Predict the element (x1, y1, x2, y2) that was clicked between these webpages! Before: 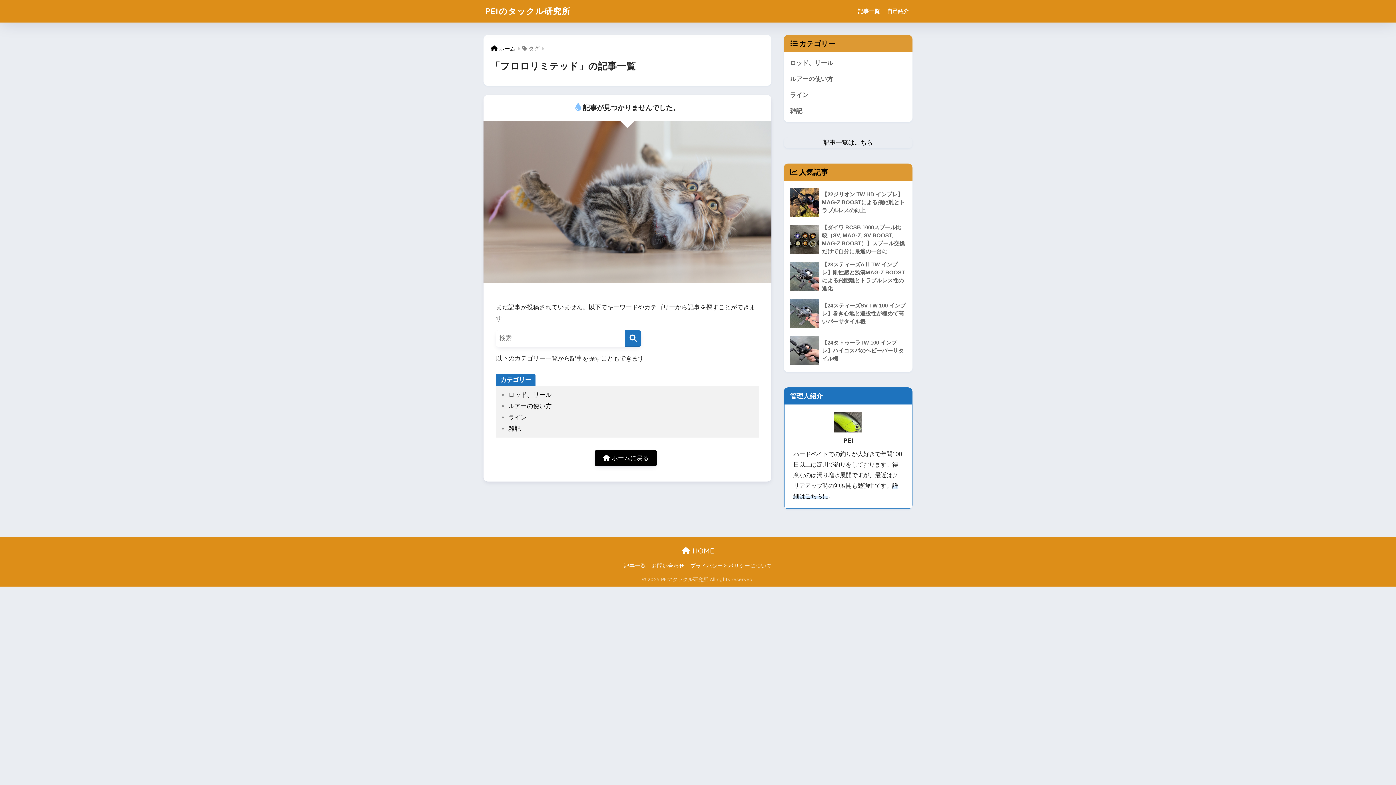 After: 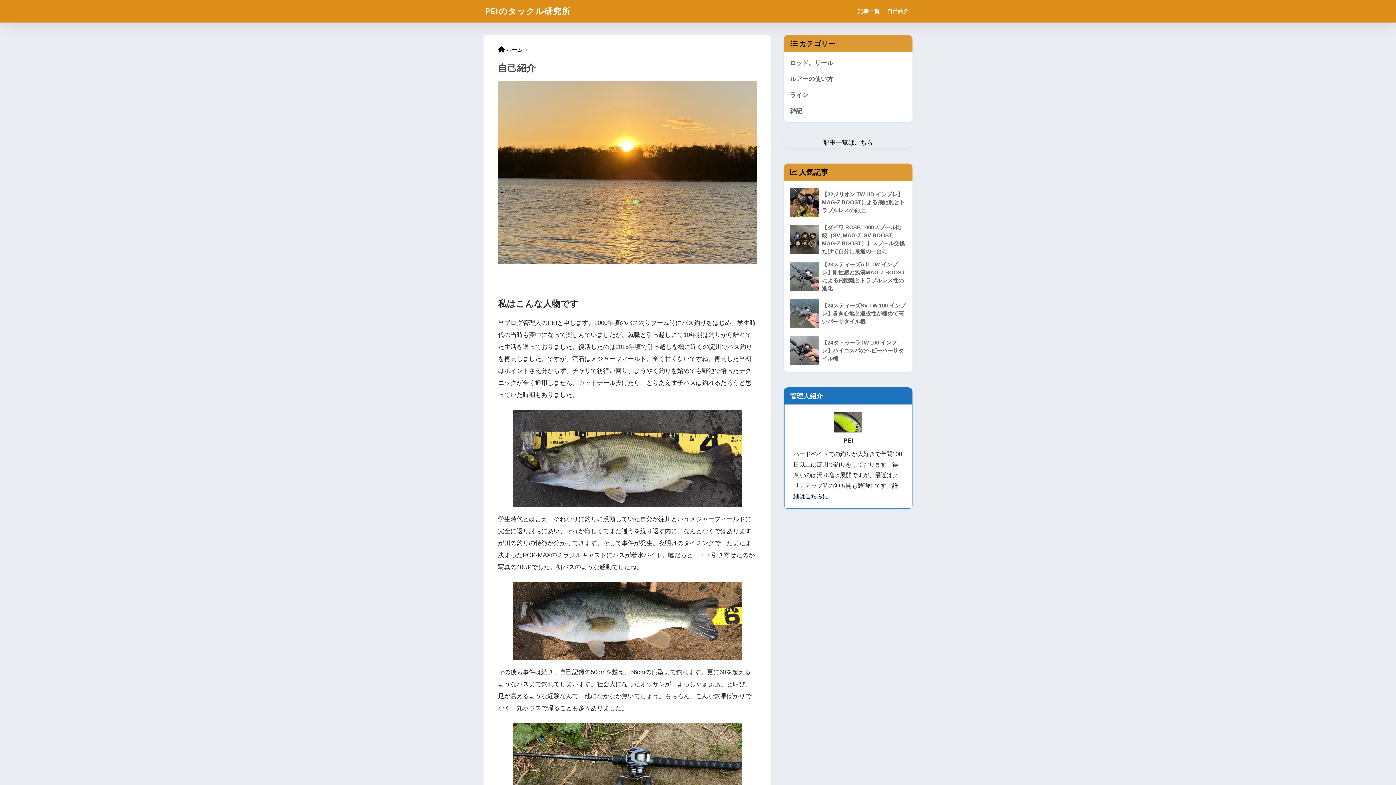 Action: bbox: (883, 0, 912, 22) label: 自己紹介